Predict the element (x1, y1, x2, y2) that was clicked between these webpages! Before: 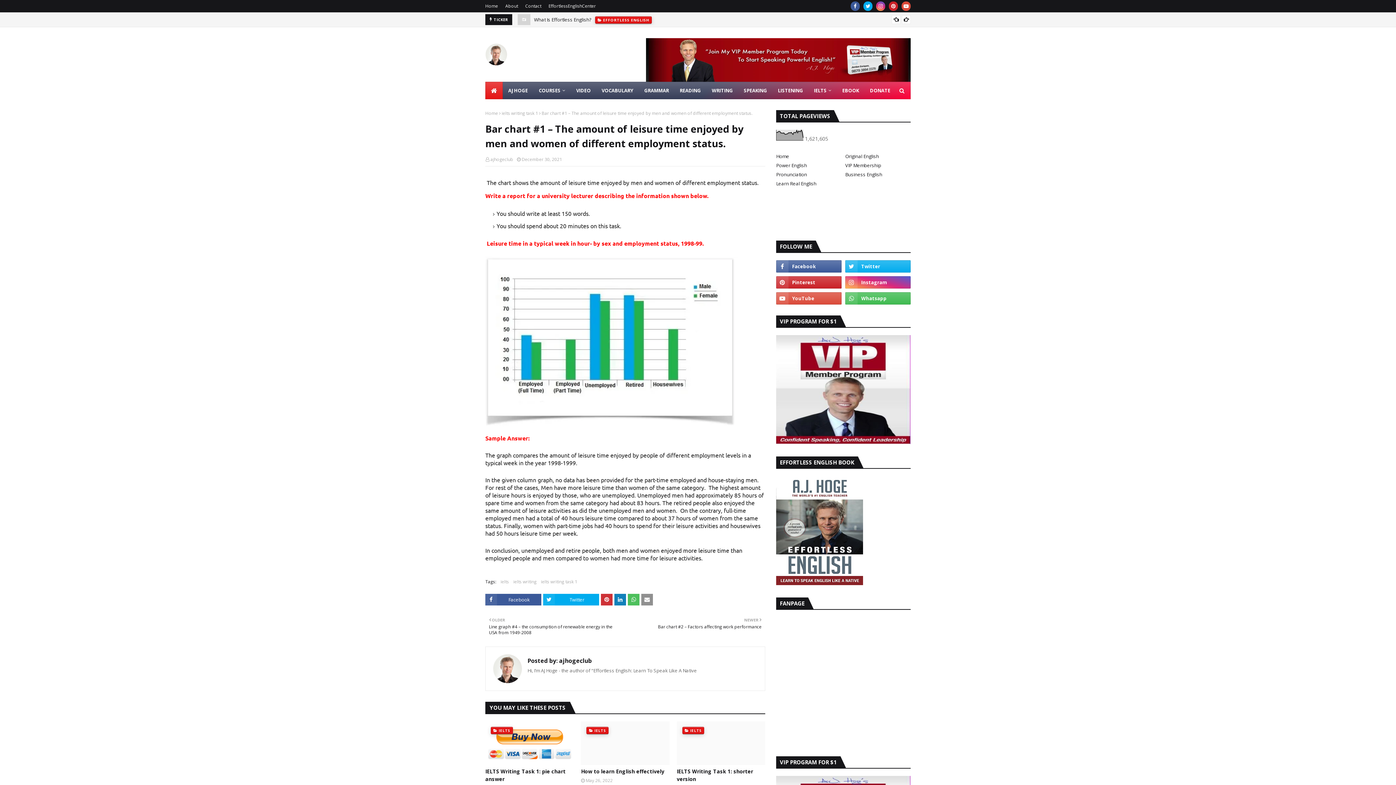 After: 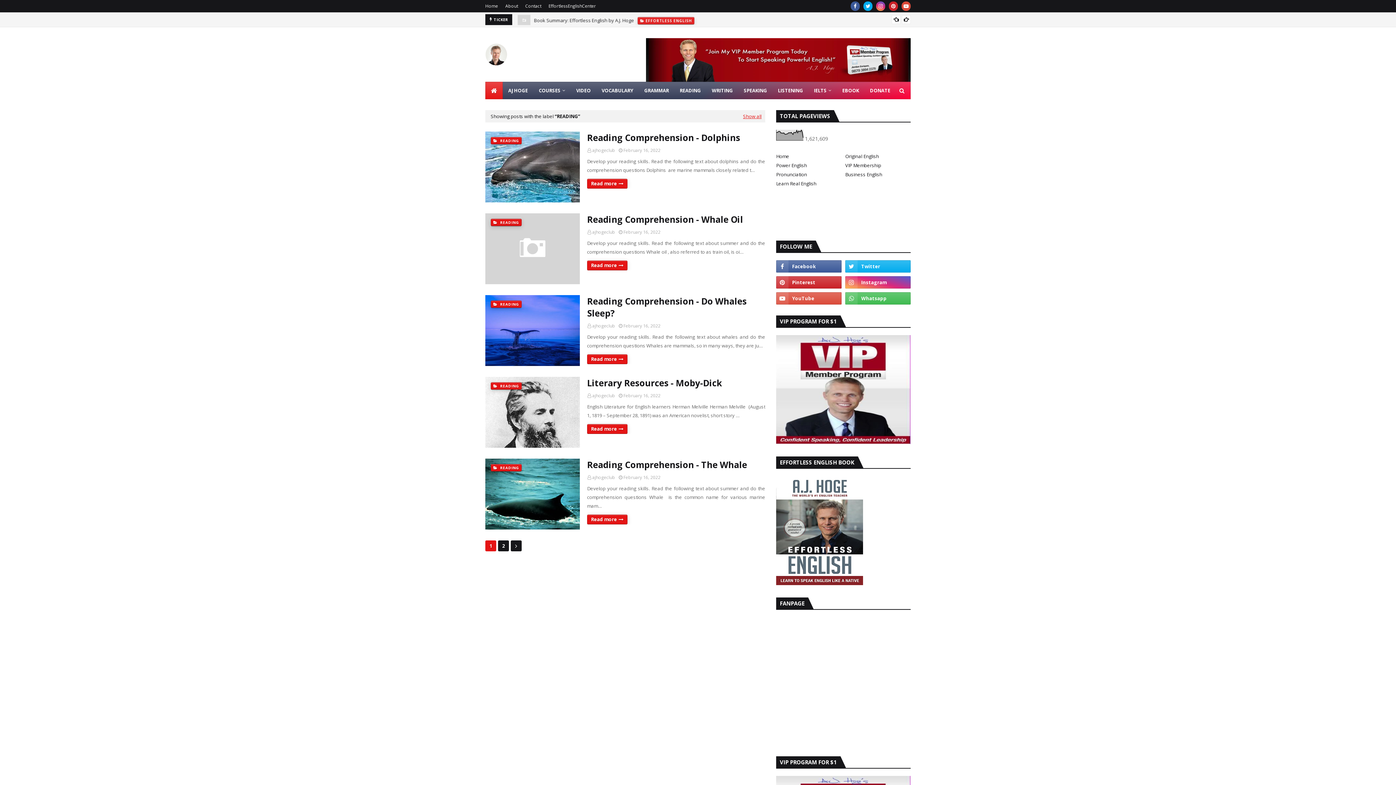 Action: label: READING bbox: (674, 81, 706, 99)